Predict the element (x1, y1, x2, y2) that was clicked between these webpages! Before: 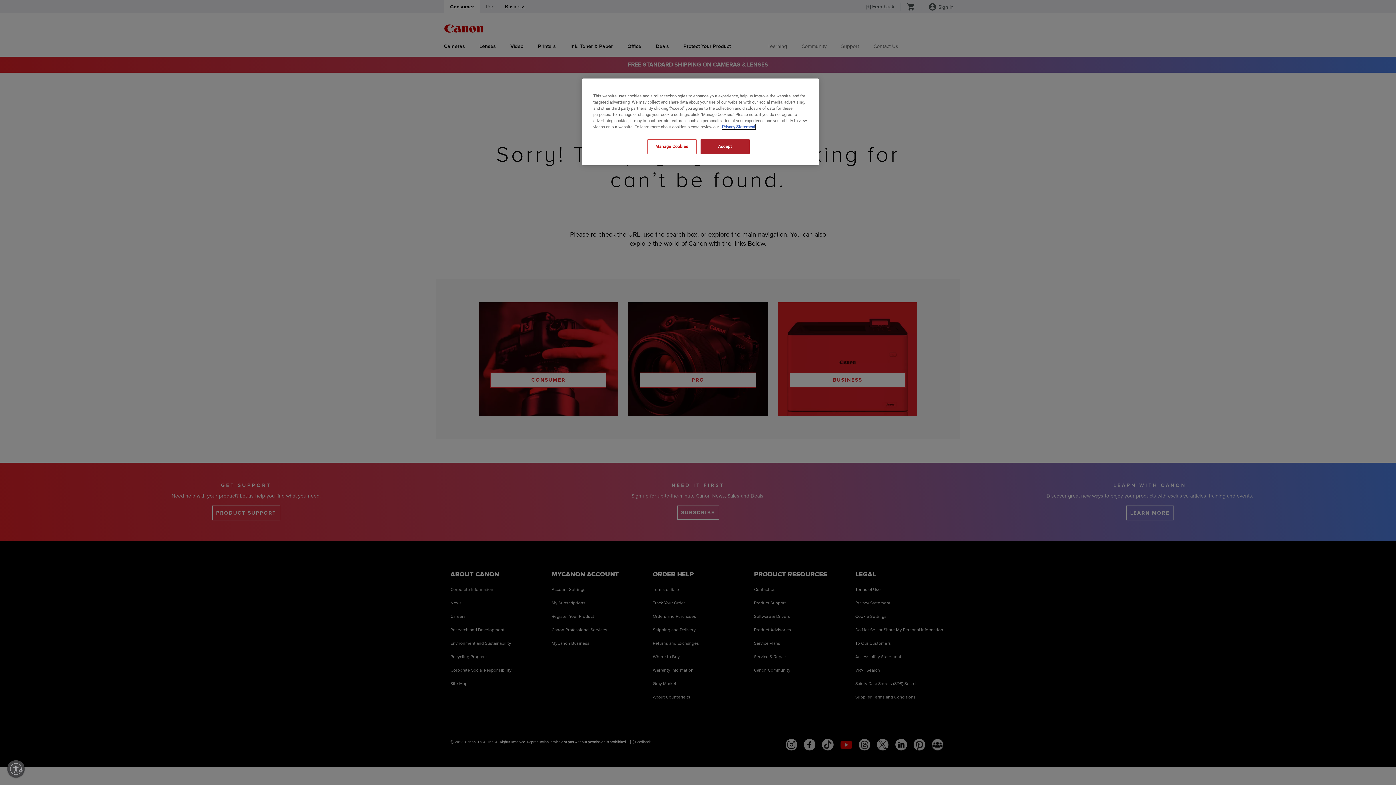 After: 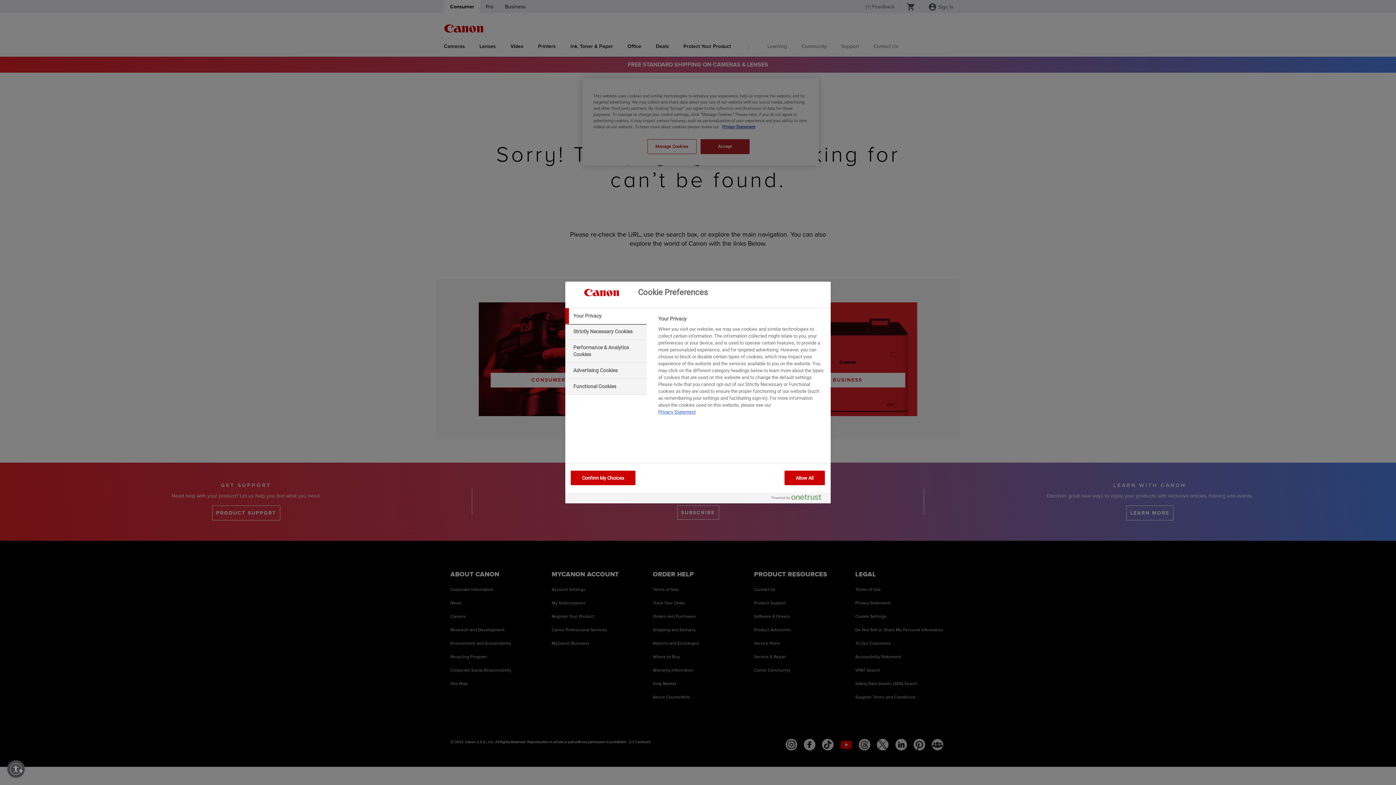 Action: bbox: (647, 139, 696, 154) label: Manage Cookies